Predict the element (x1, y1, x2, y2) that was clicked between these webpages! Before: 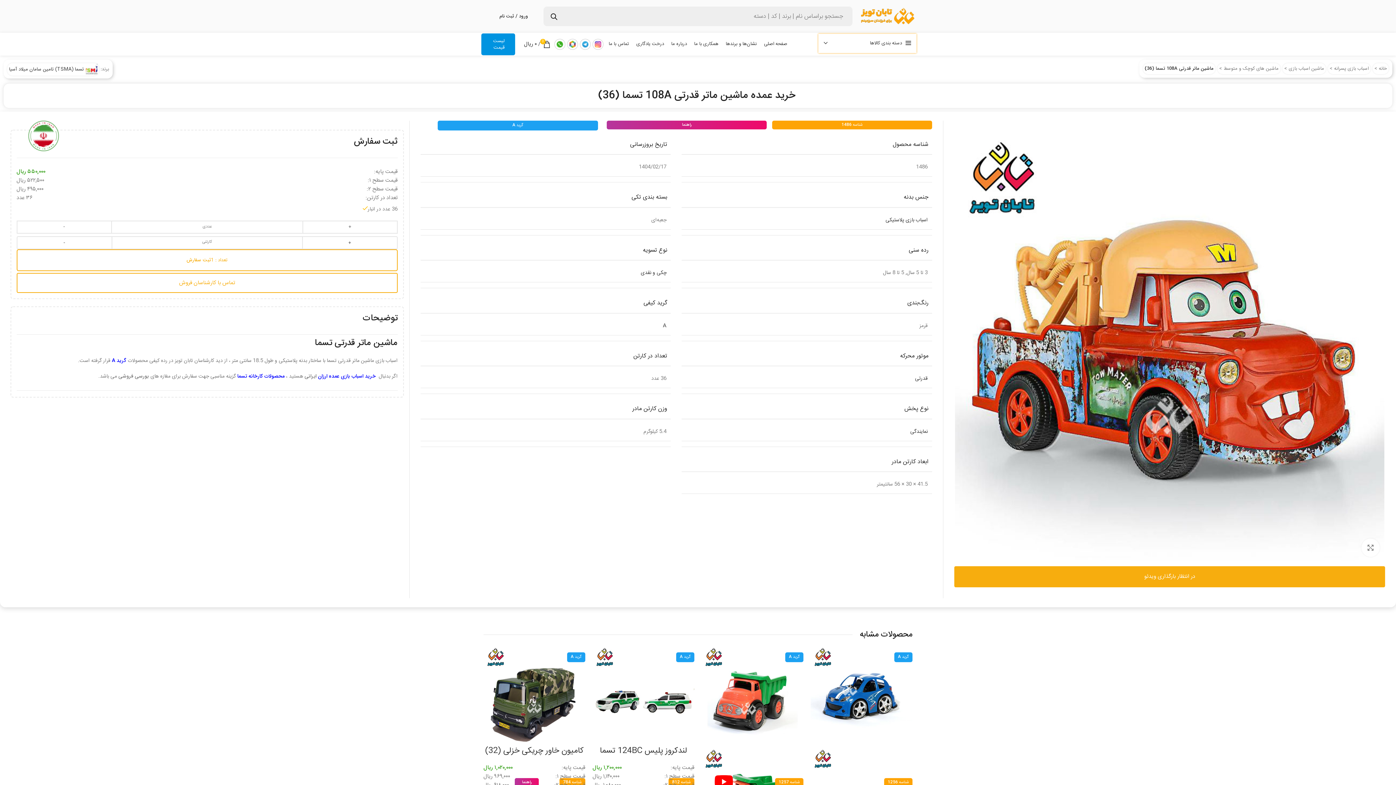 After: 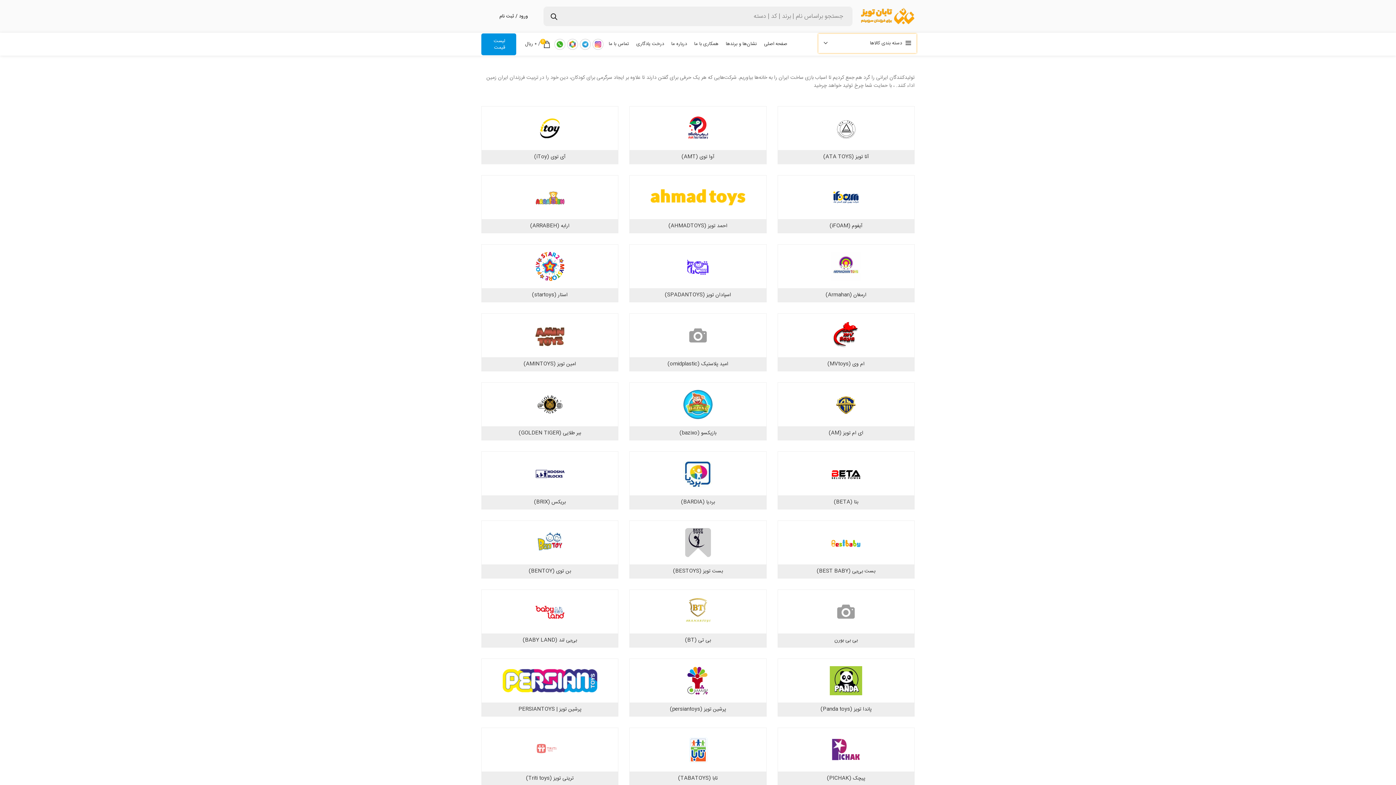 Action: label: نشان‌ها و برندها bbox: (722, 36, 760, 51)